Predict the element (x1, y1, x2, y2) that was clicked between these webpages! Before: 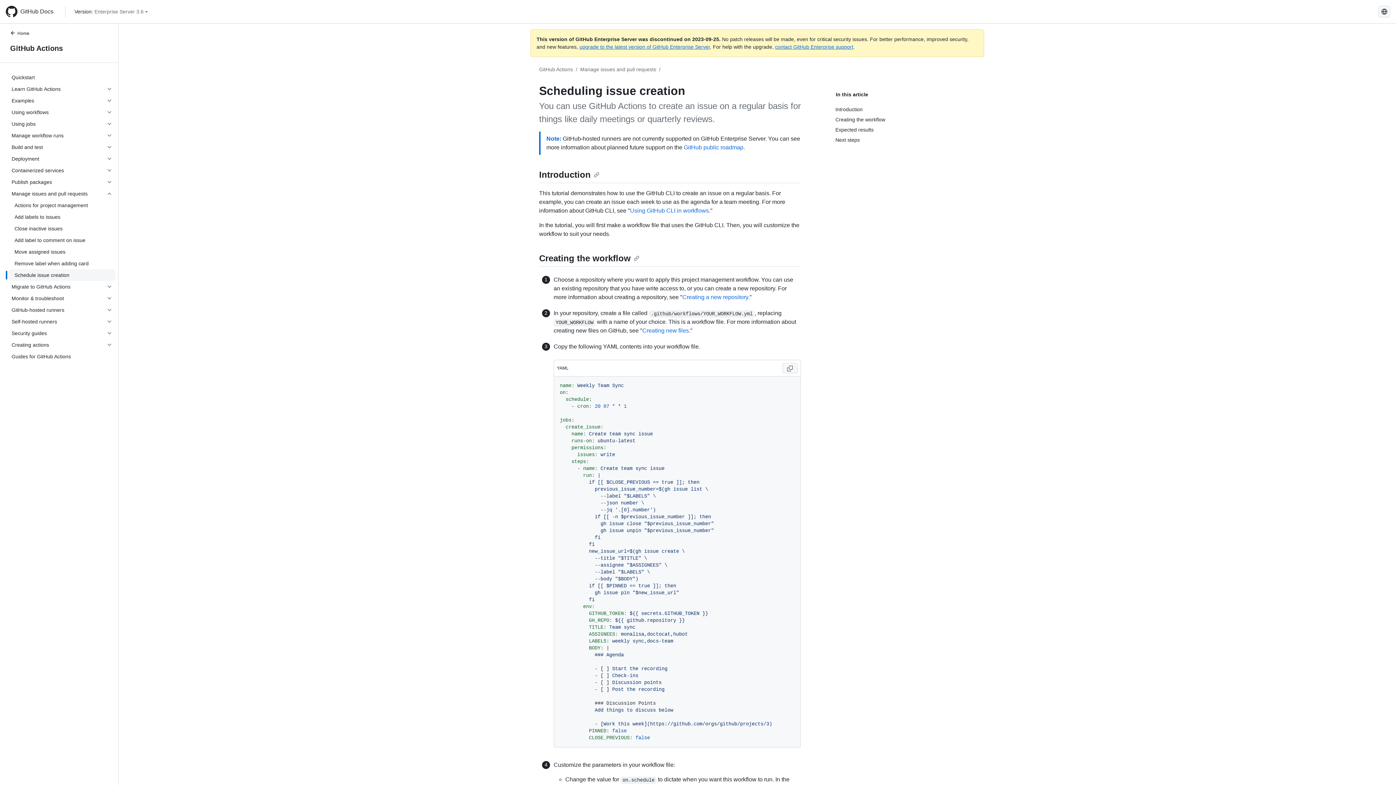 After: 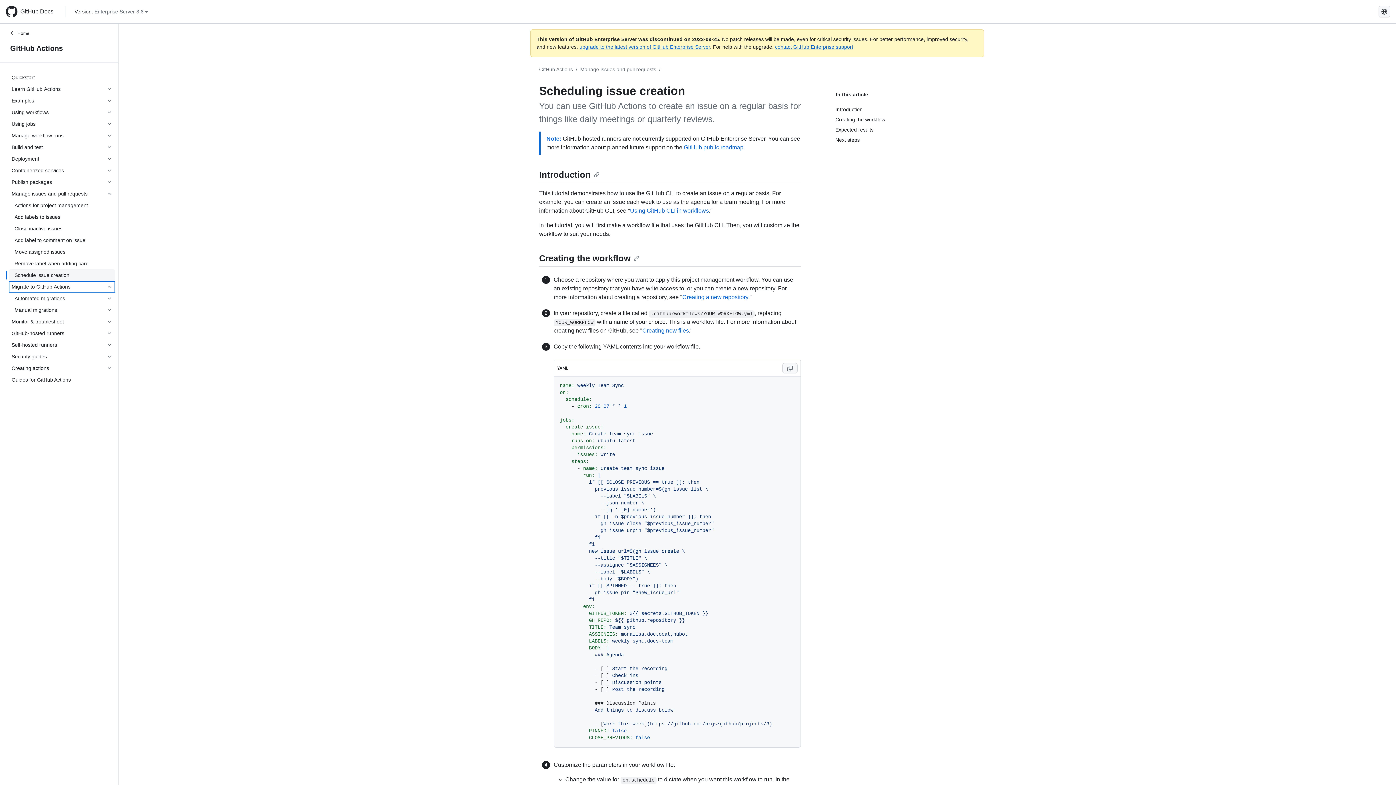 Action: bbox: (8, 281, 115, 292) label: Migrate to GitHub Actions